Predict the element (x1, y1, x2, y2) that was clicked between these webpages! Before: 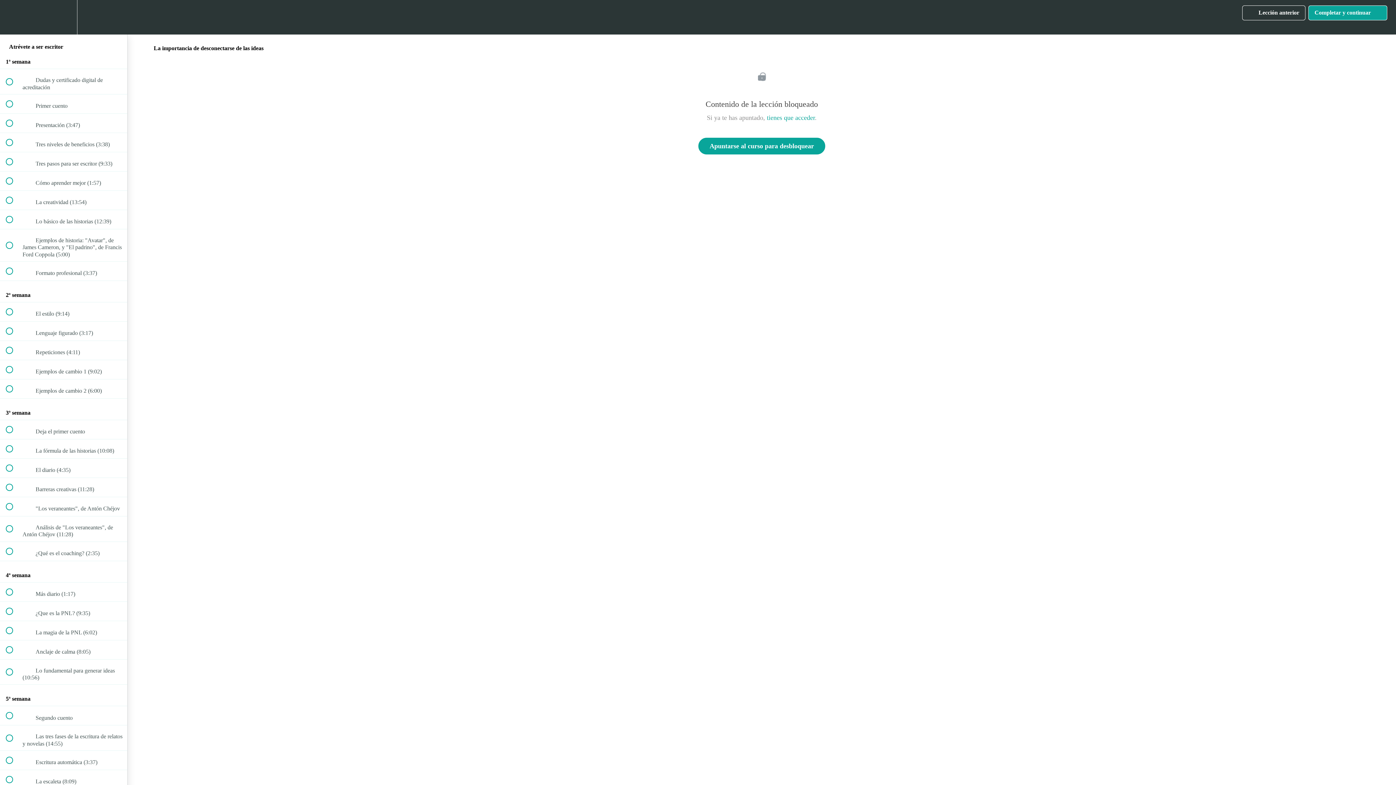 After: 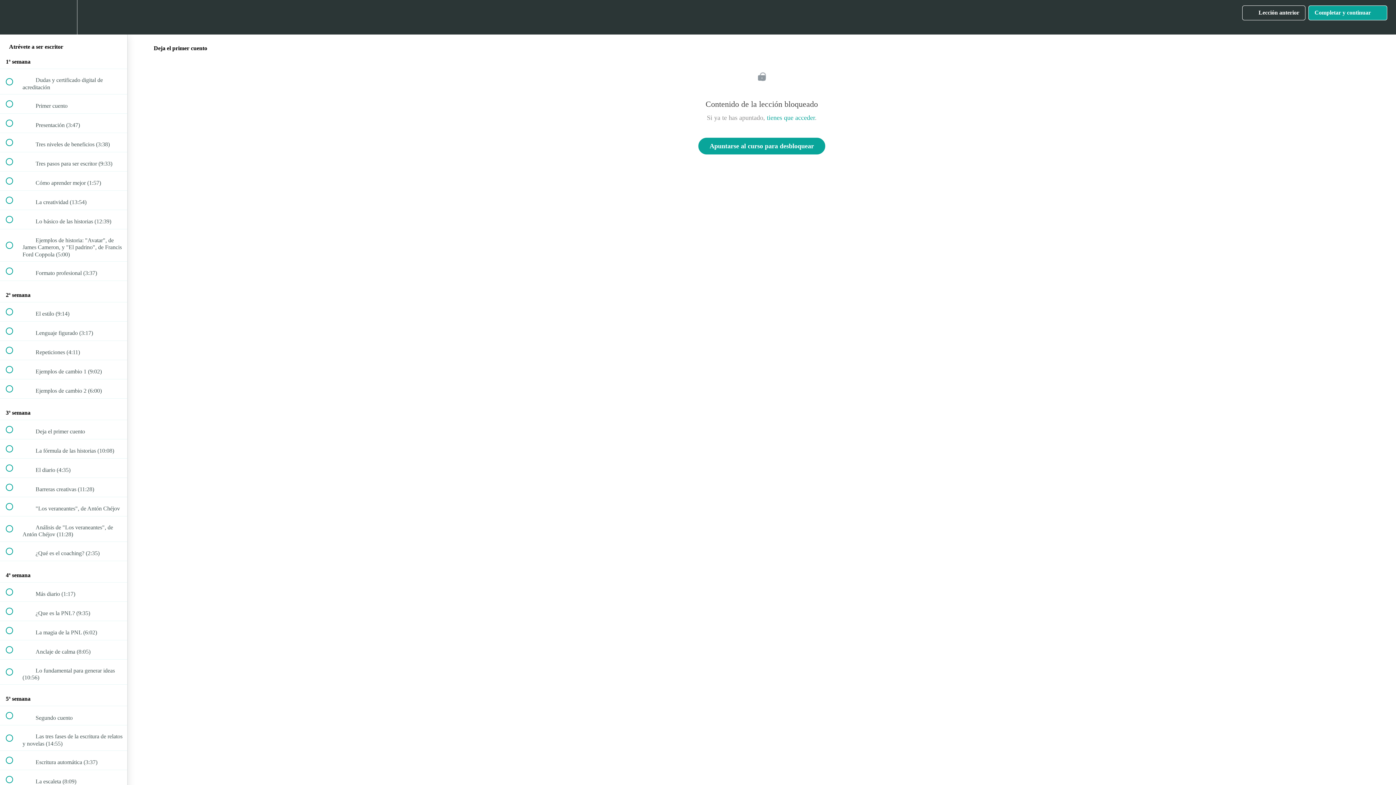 Action: label:  
 Deja el primer cuento bbox: (0, 420, 127, 439)